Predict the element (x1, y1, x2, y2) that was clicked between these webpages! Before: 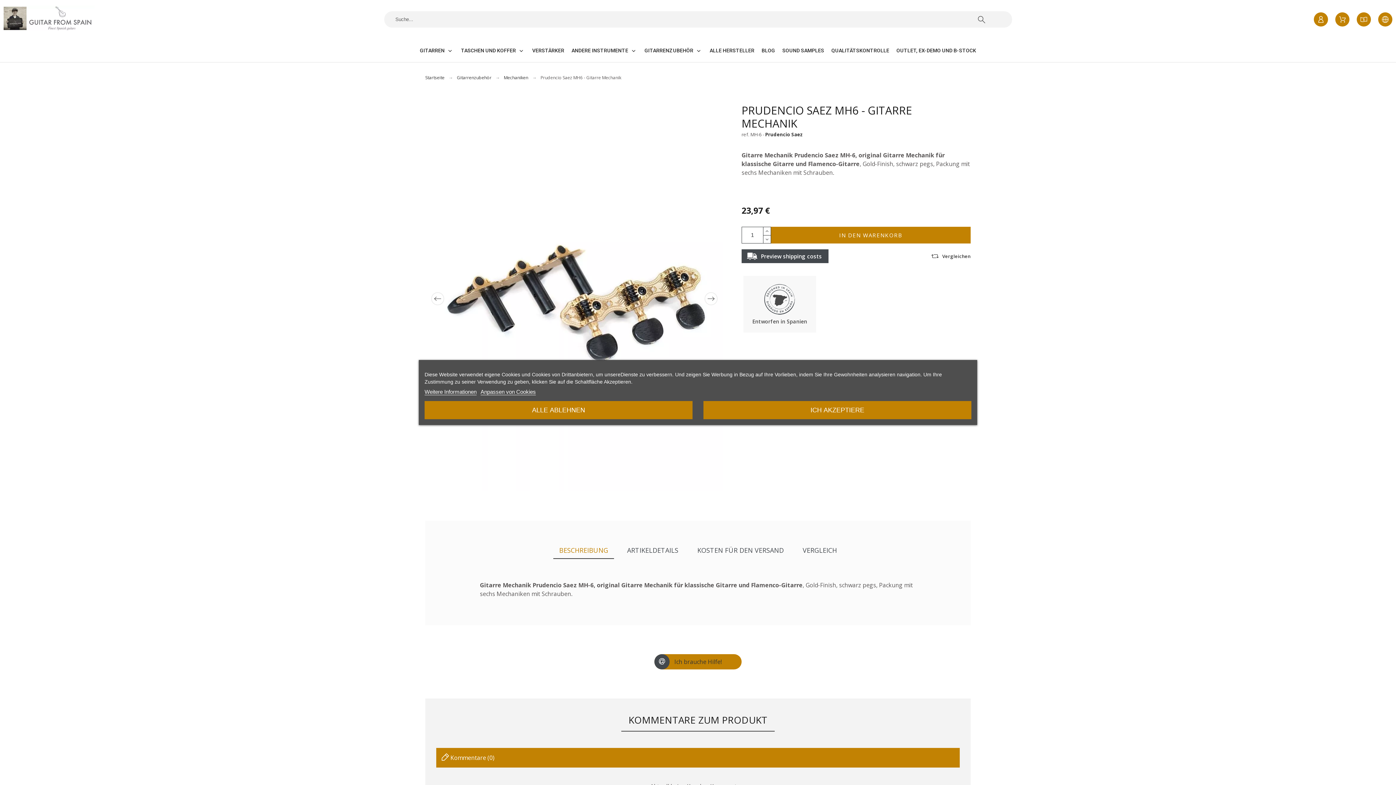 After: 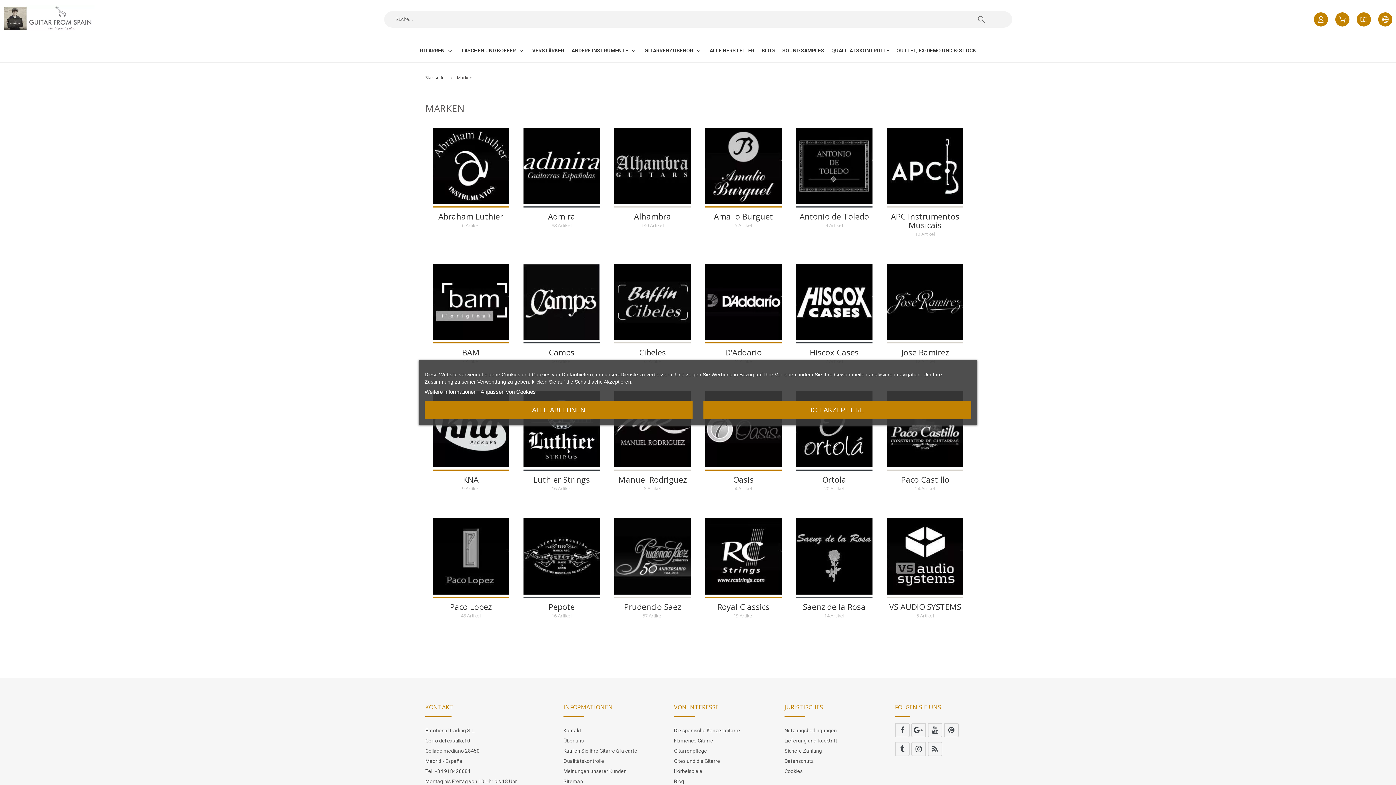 Action: label: ALLE HERSTELLER bbox: (706, 42, 758, 58)